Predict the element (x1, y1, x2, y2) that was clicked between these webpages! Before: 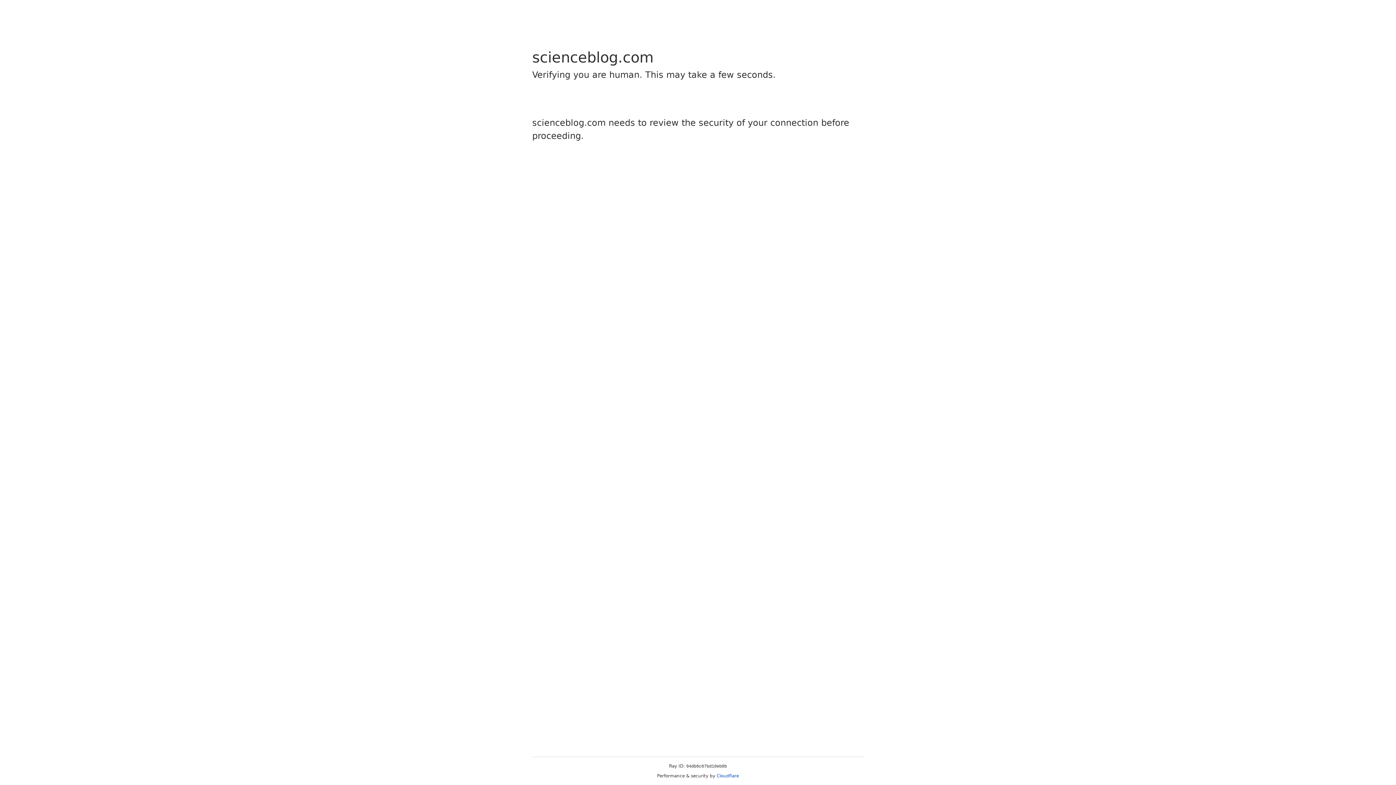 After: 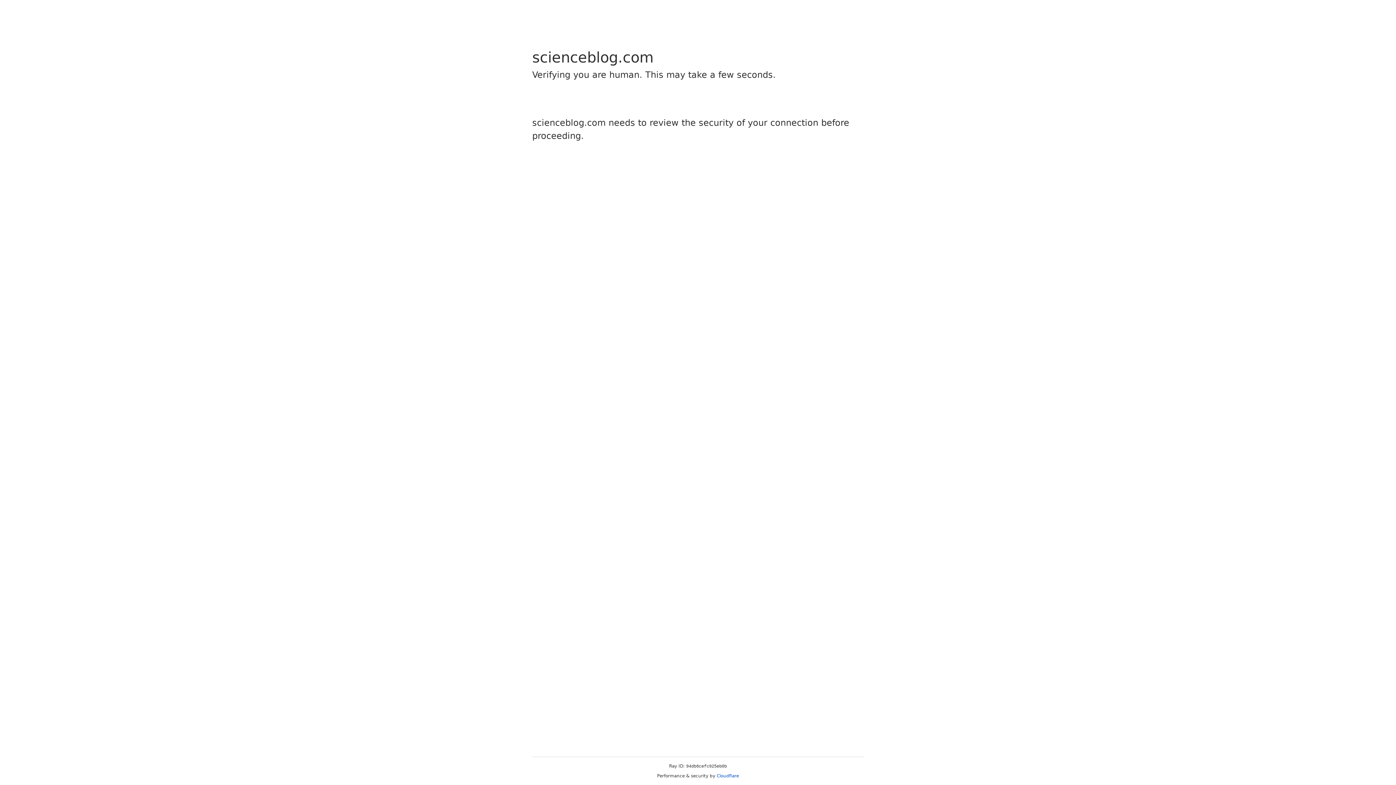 Action: bbox: (716, 773, 739, 778) label: Cloudflare